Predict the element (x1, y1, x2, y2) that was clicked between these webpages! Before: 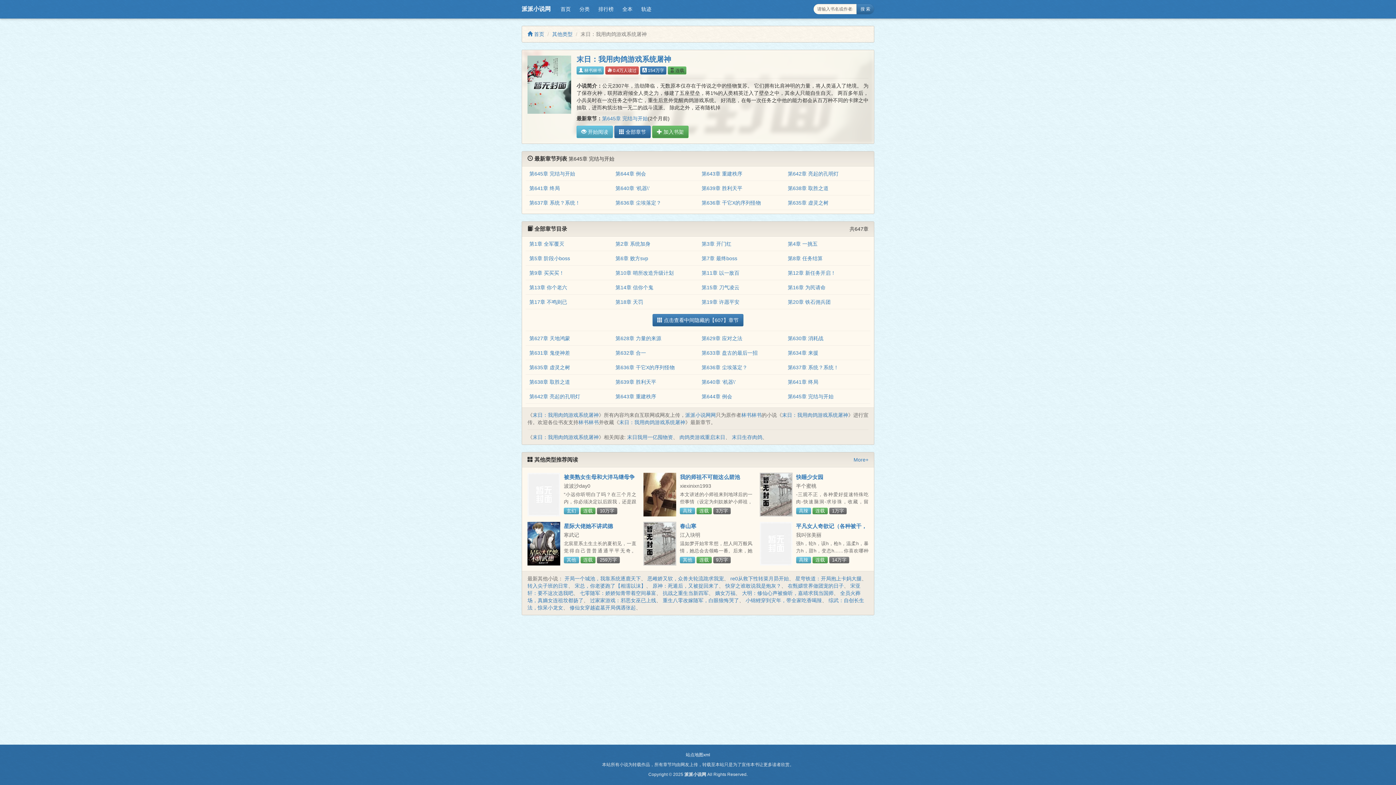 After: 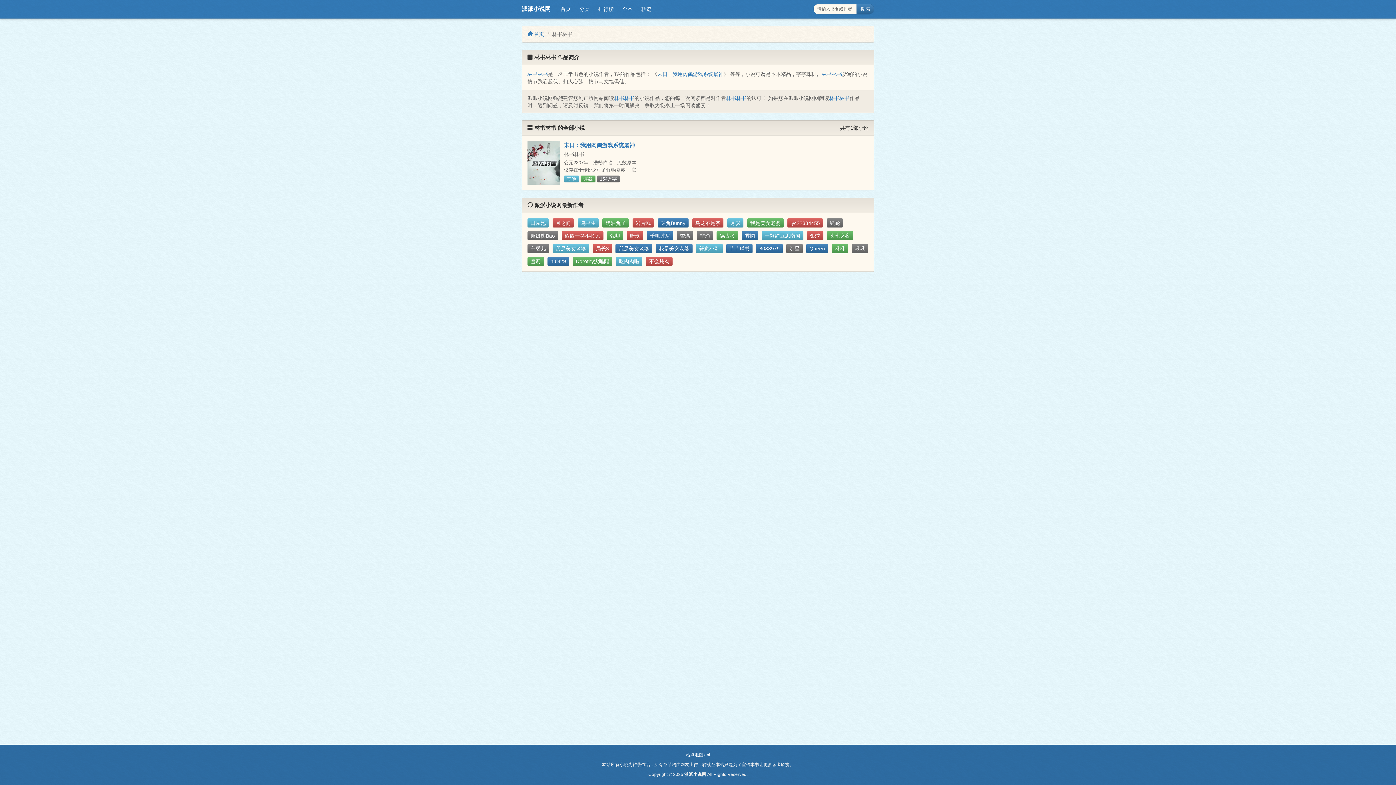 Action: bbox: (576, 66, 604, 74) label:  林书林书